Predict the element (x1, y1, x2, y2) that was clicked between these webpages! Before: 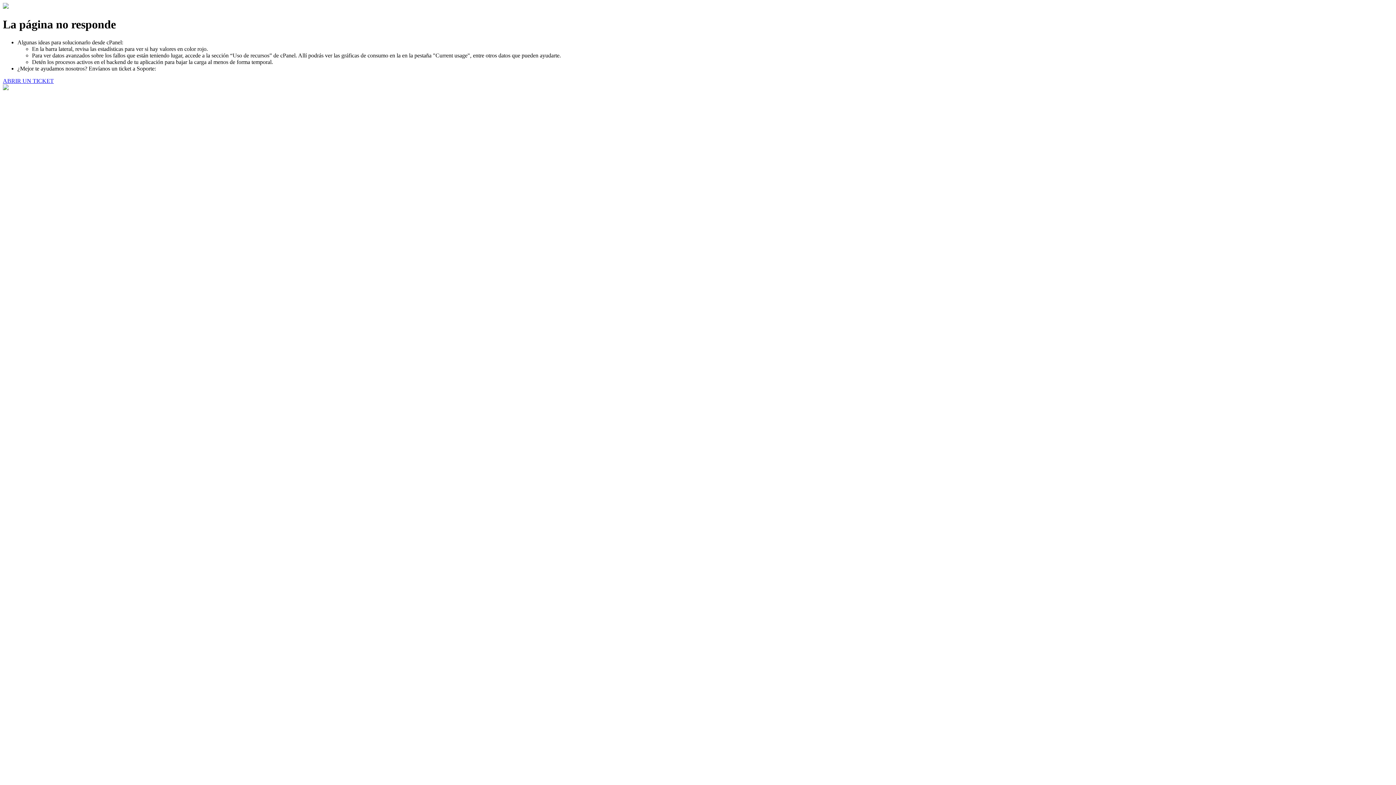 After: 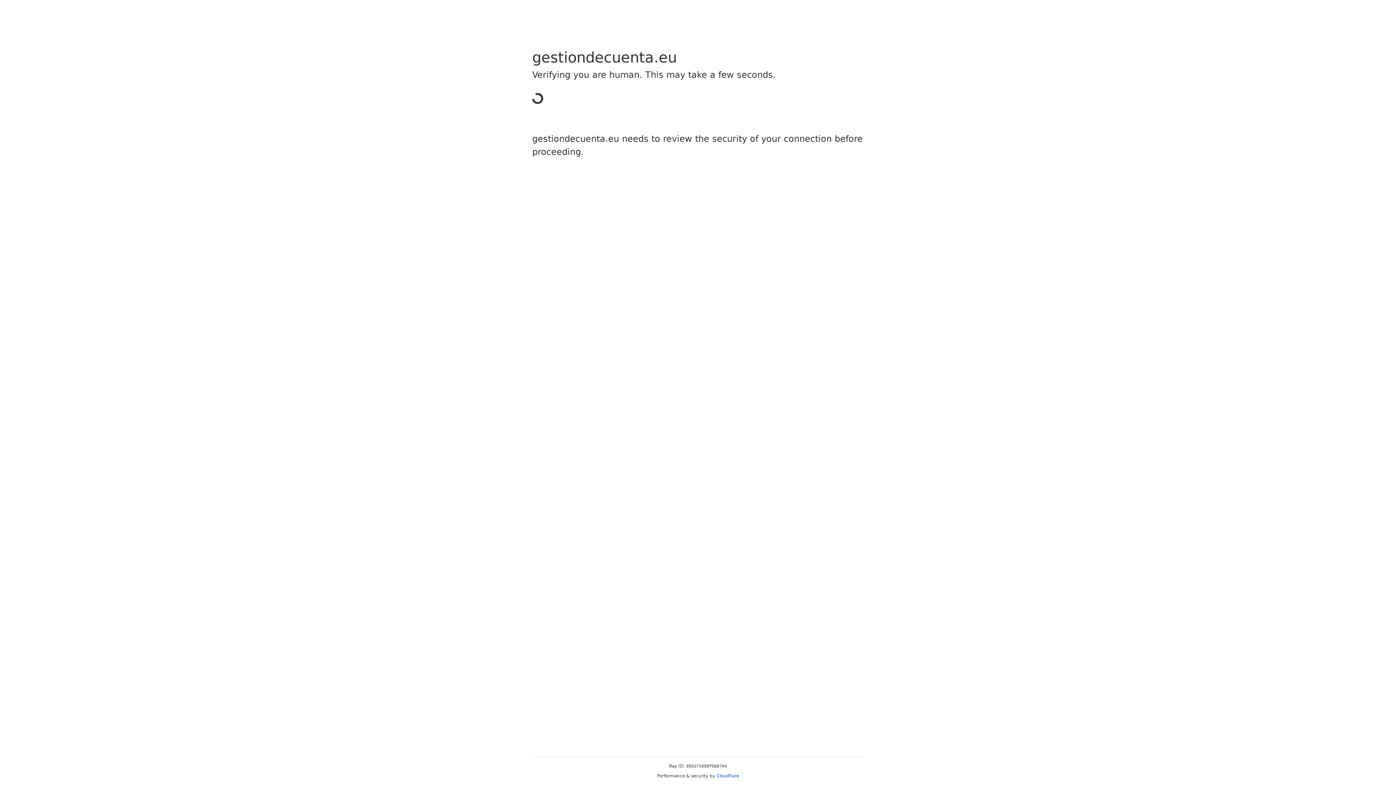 Action: bbox: (2, 77, 53, 83) label: ABRIR UN TICKET